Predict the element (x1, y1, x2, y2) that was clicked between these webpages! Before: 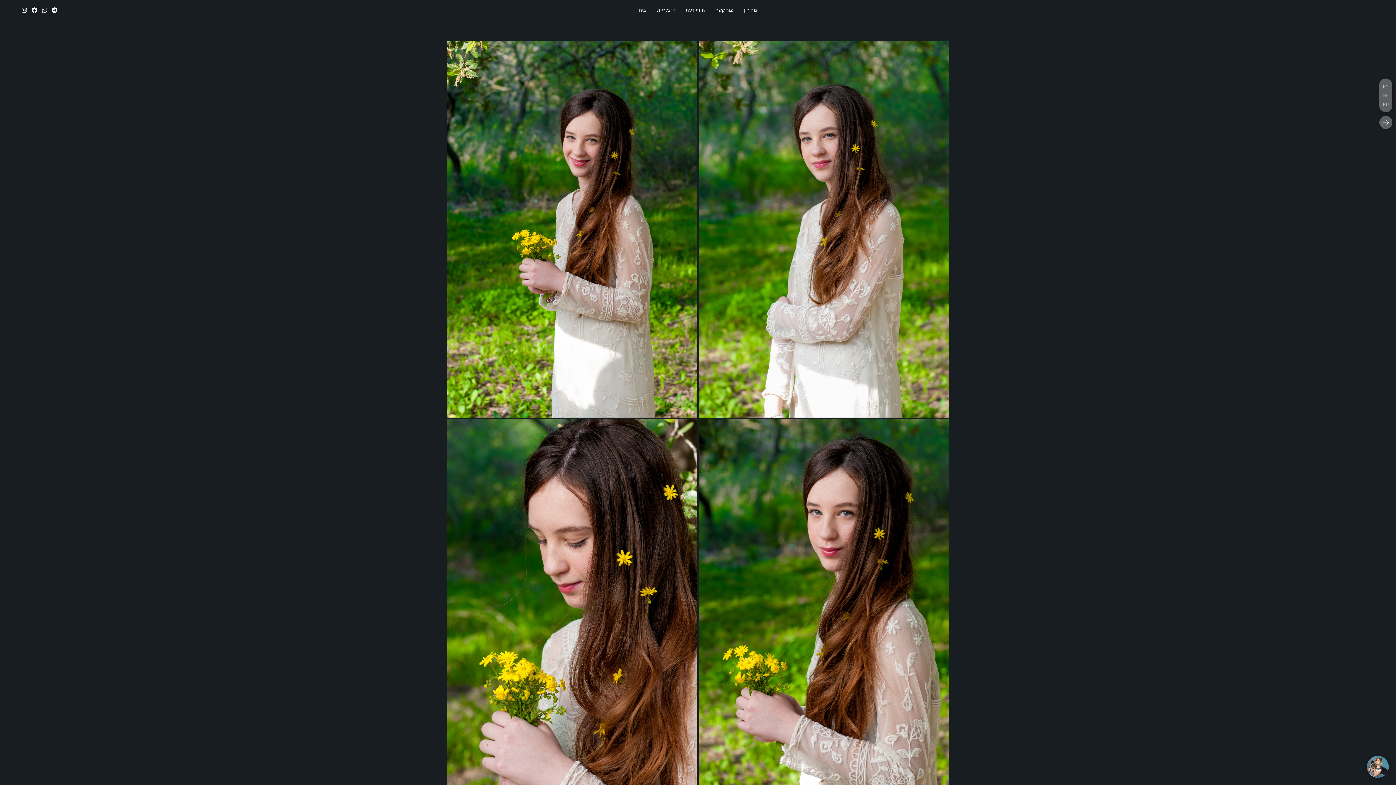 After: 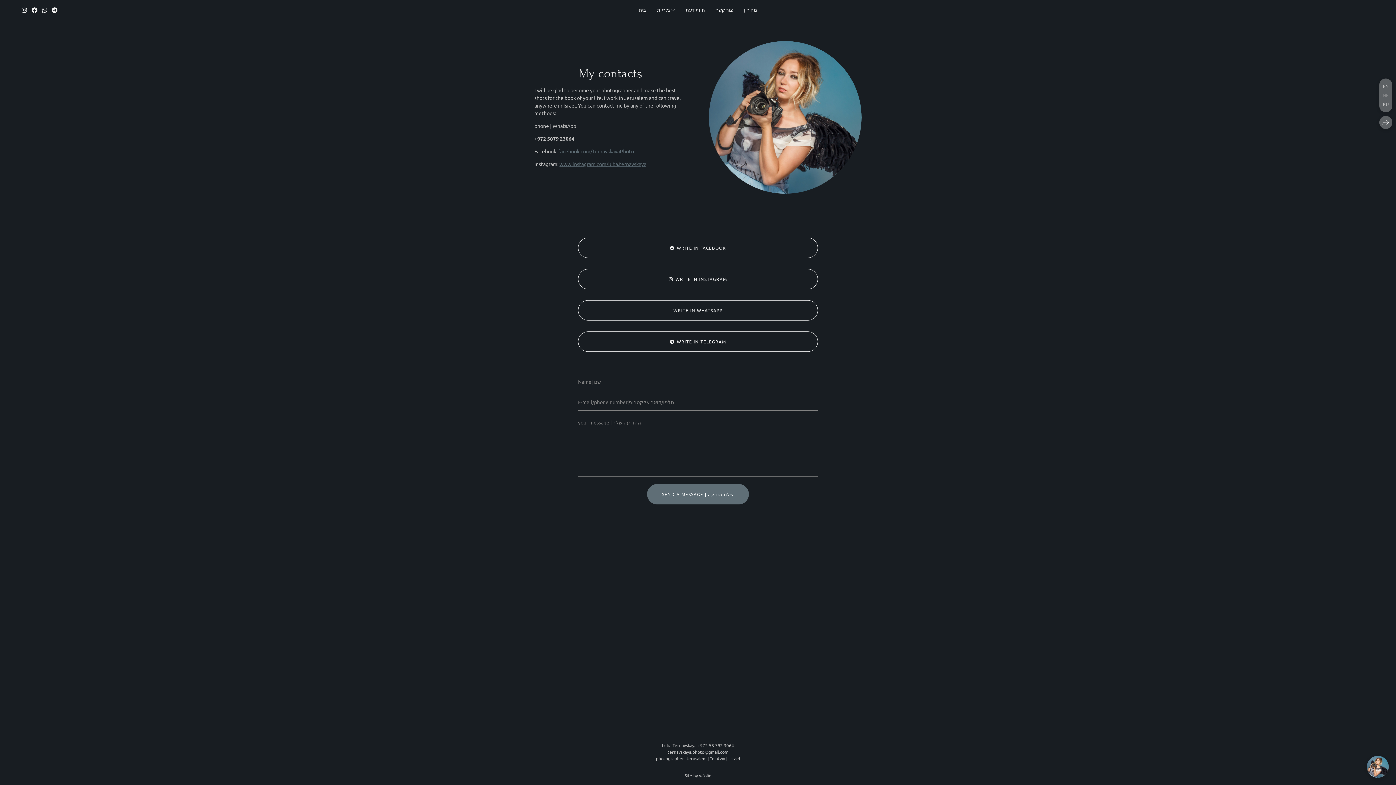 Action: label: צור קשר bbox: (716, 6, 733, 12)